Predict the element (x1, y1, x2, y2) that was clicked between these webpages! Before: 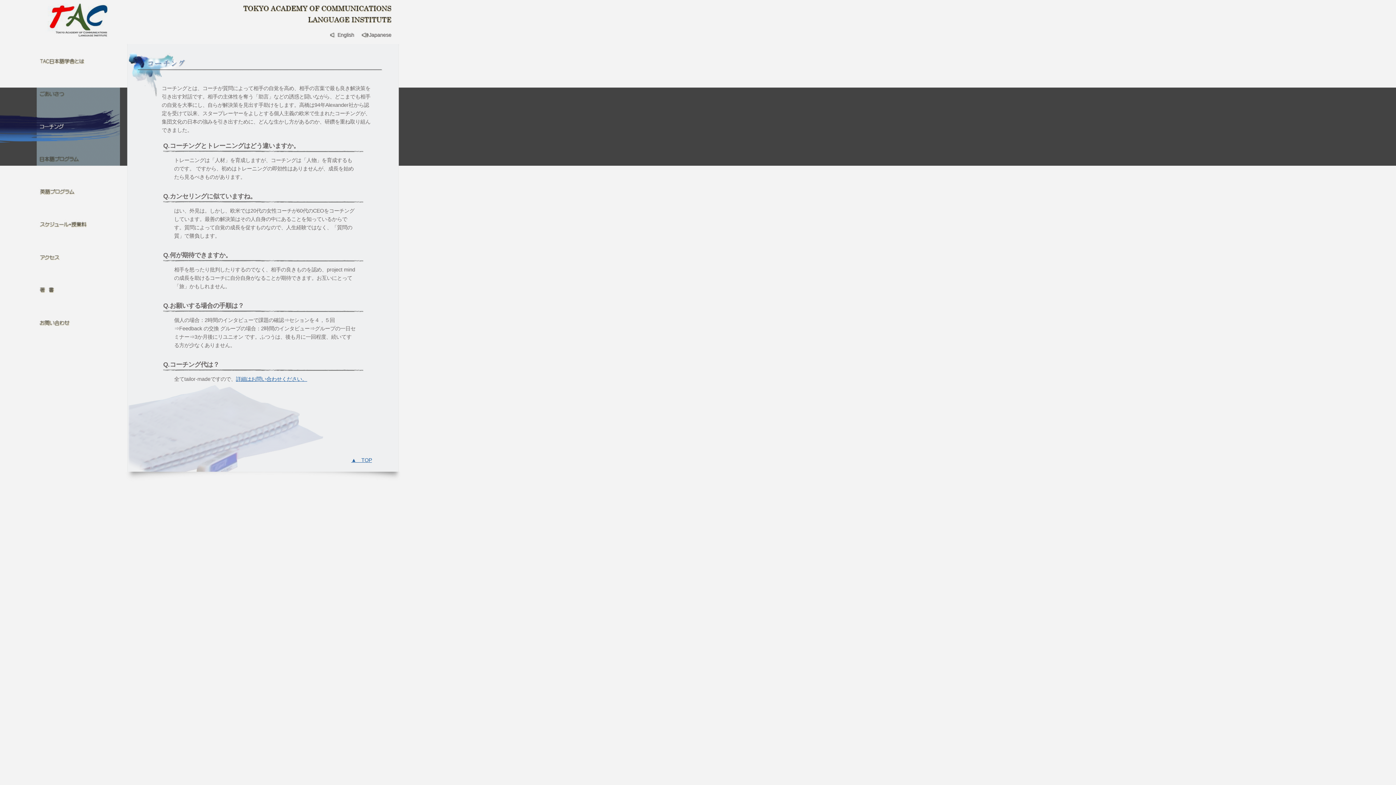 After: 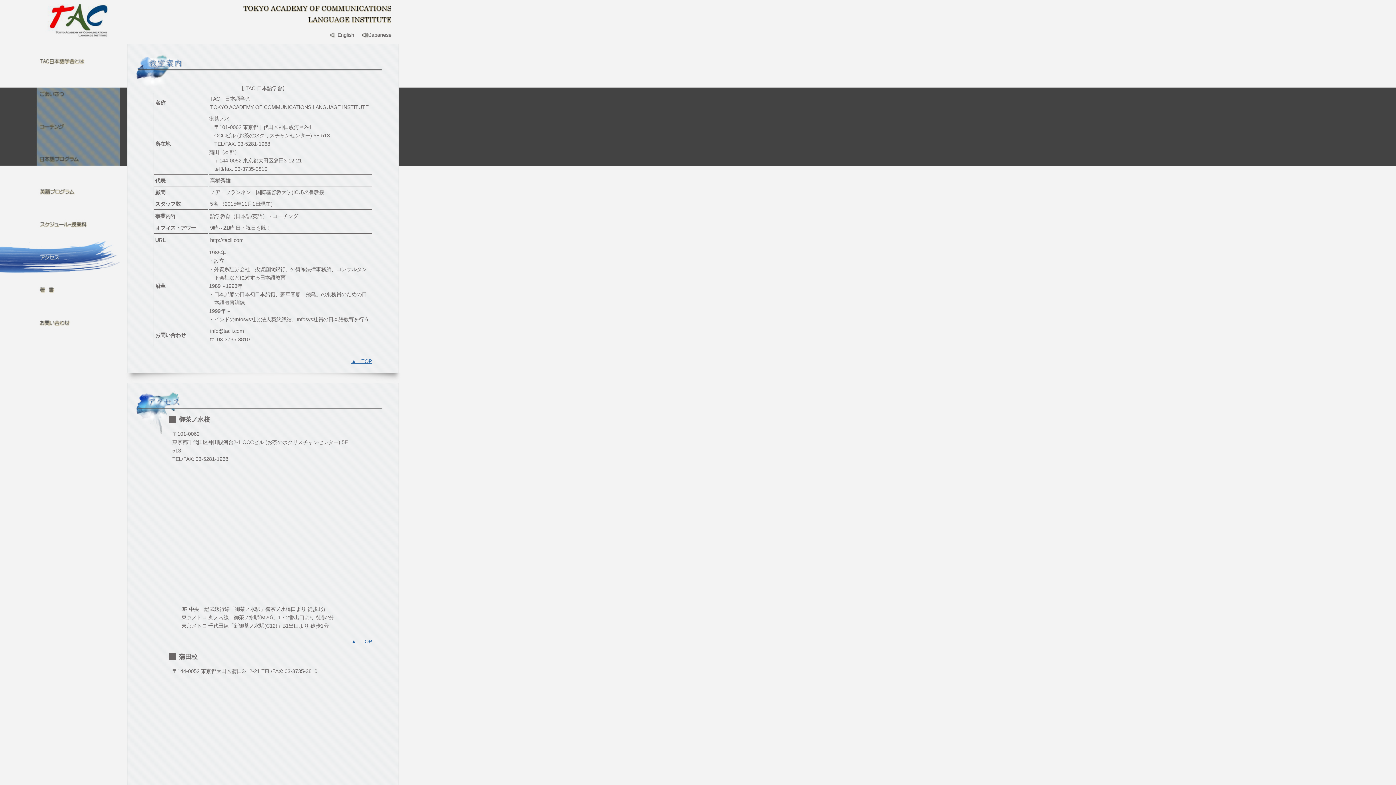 Action: label: アクセス bbox: (0, 240, 120, 273)